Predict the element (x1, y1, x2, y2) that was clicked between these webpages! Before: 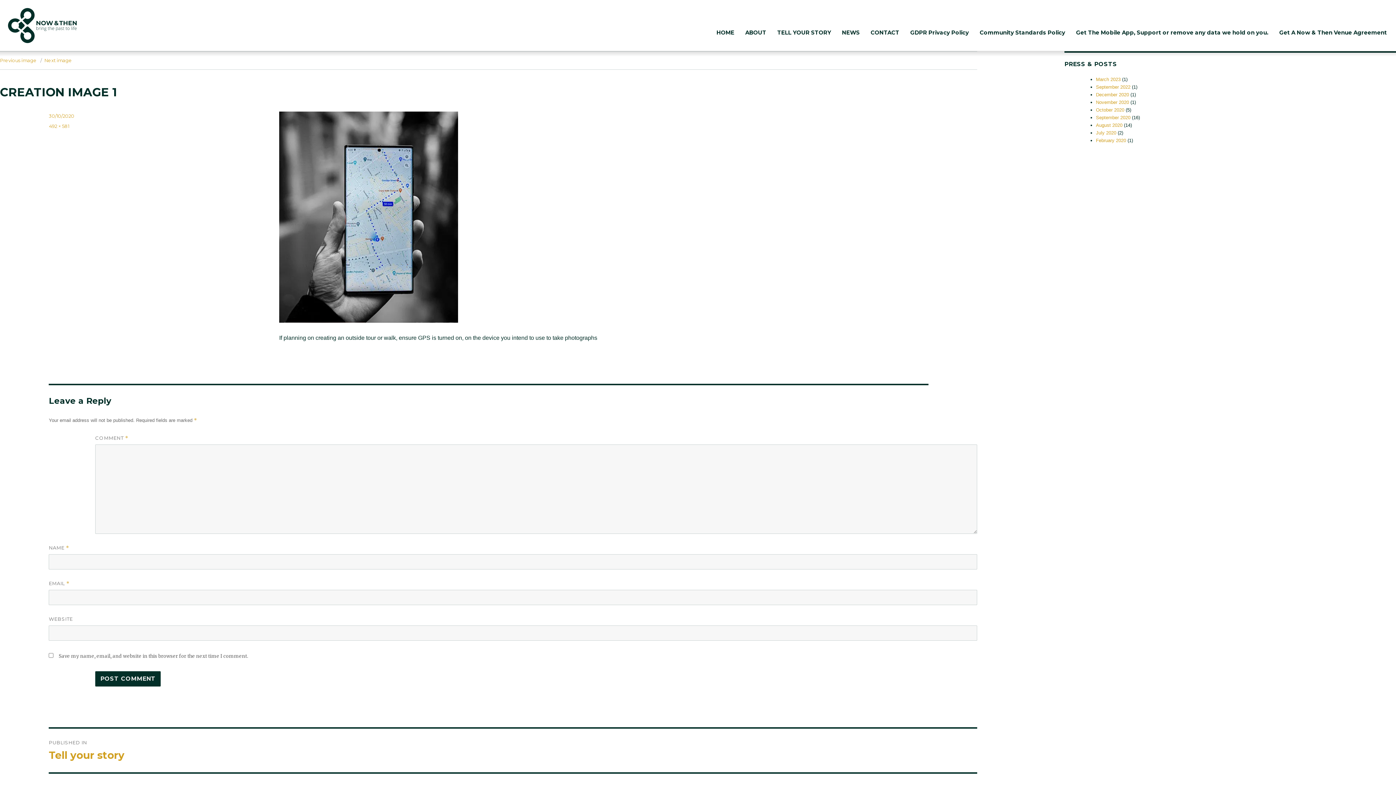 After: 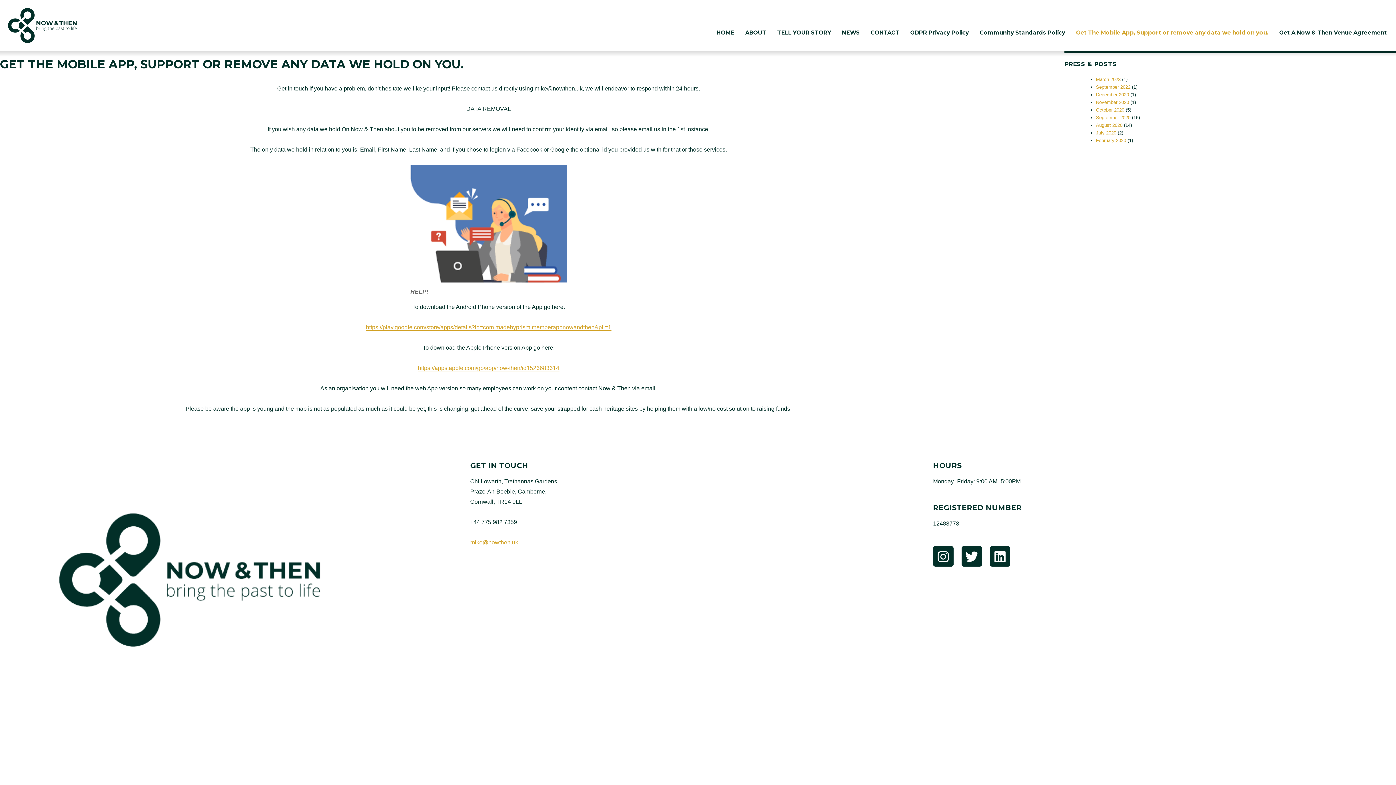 Action: label: Get The Mobile App, Support or remove any data we hold on you. bbox: (1070, 18, 1274, 47)